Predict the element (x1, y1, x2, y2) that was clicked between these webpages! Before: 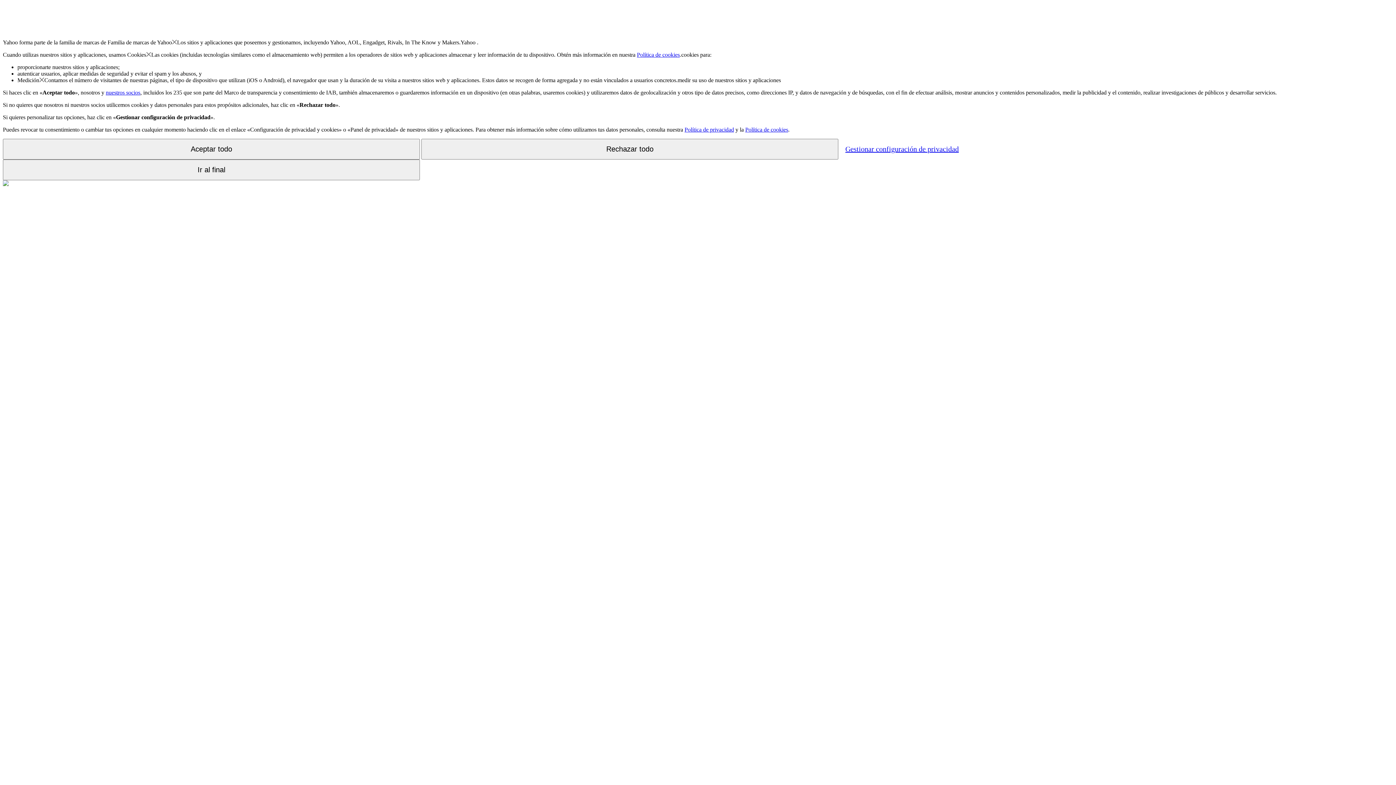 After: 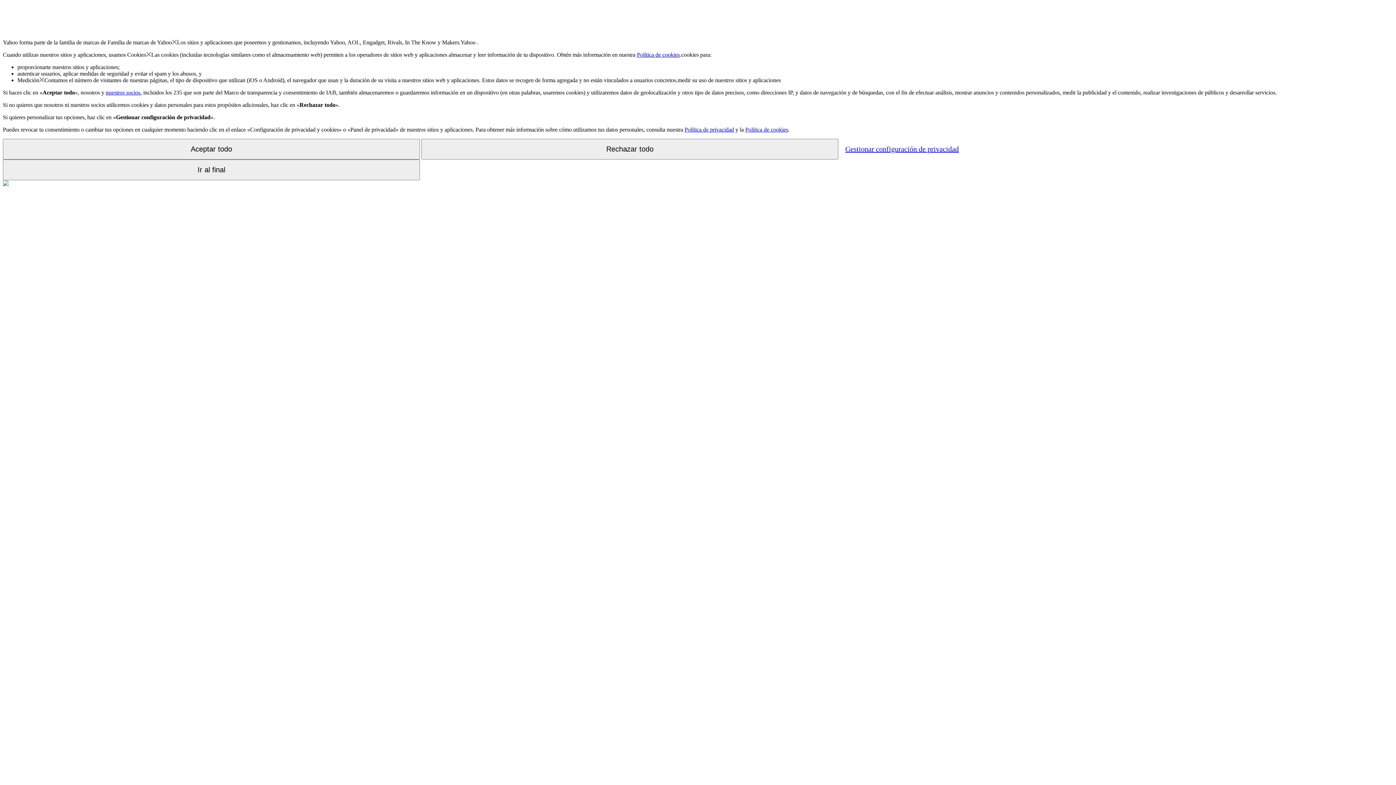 Action: label: Política de cookies bbox: (637, 51, 680, 57)